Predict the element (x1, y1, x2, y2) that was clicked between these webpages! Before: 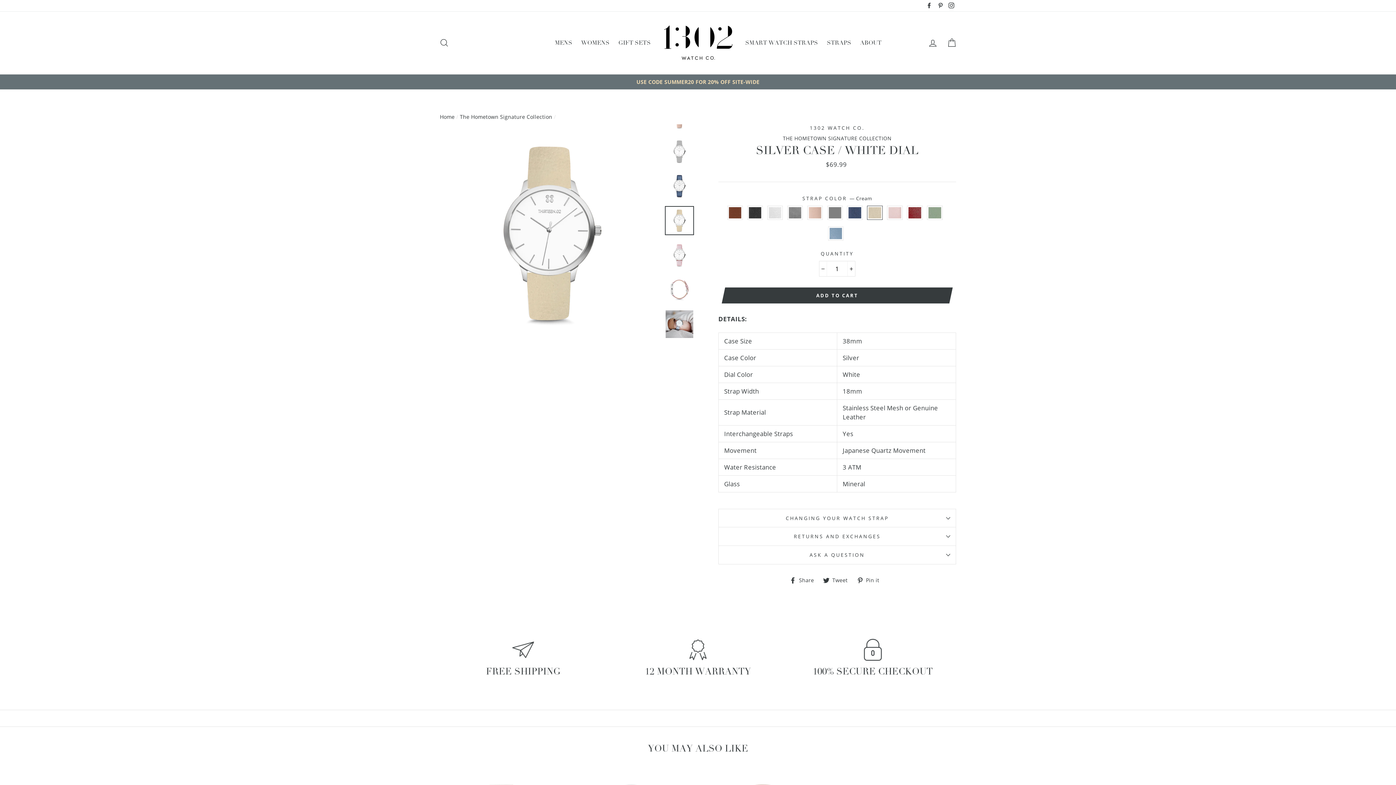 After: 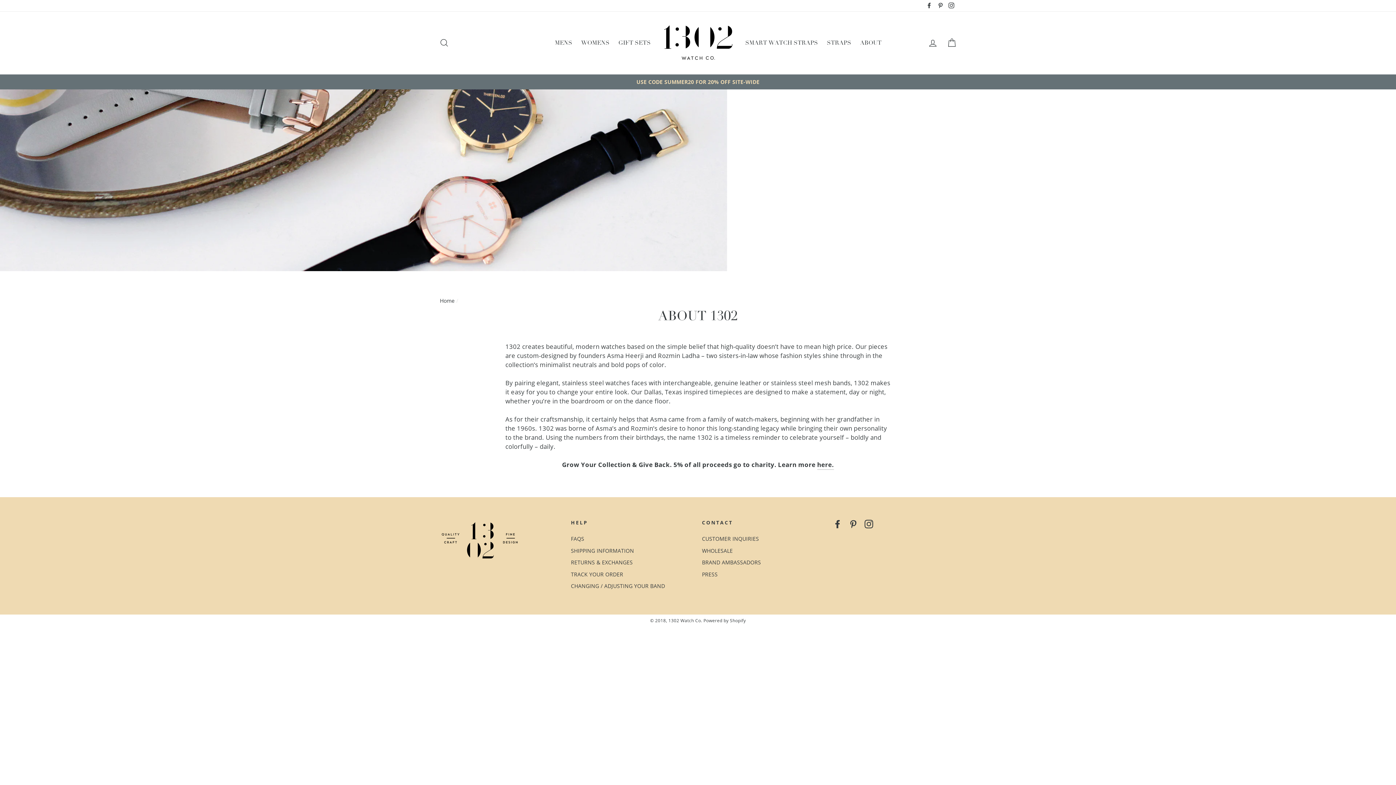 Action: bbox: (856, 36, 885, 49) label: ABOUT